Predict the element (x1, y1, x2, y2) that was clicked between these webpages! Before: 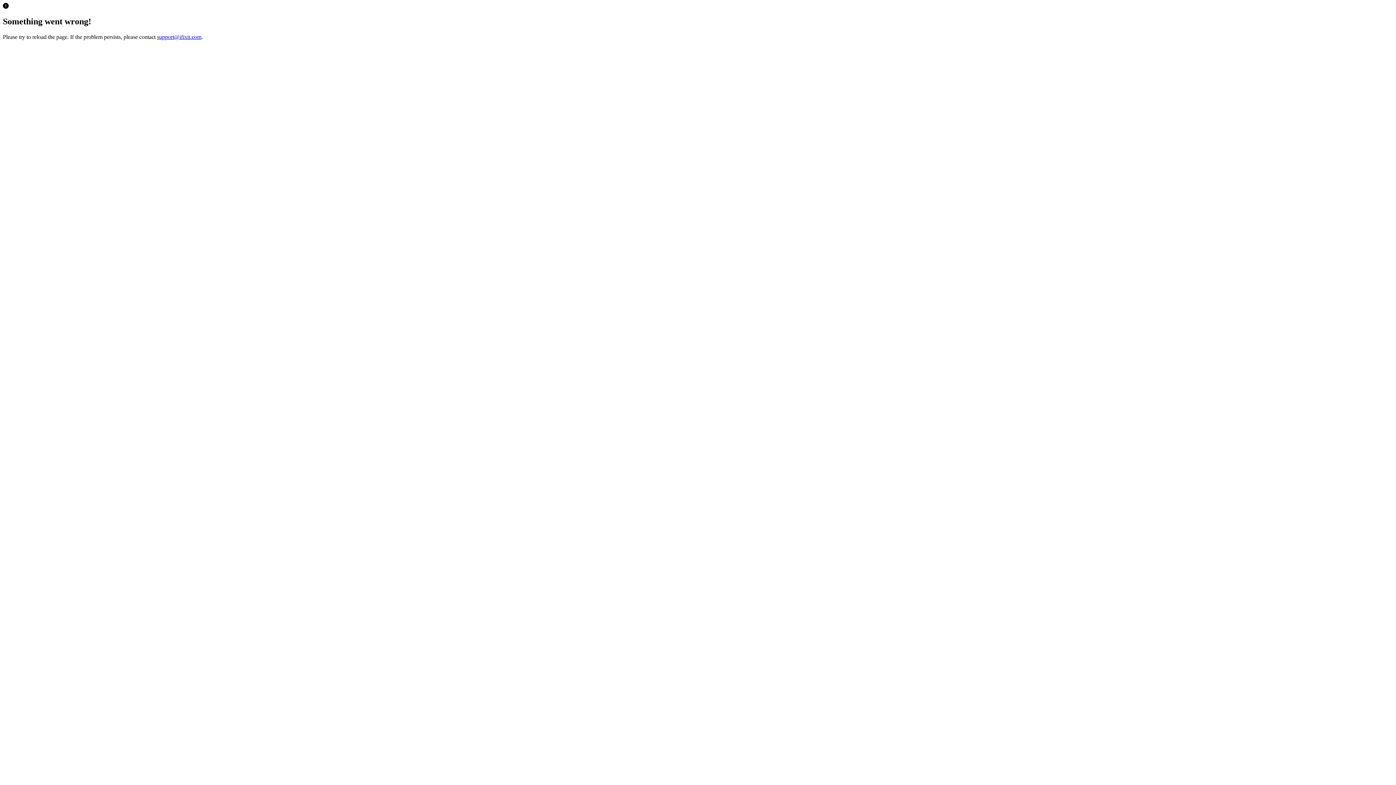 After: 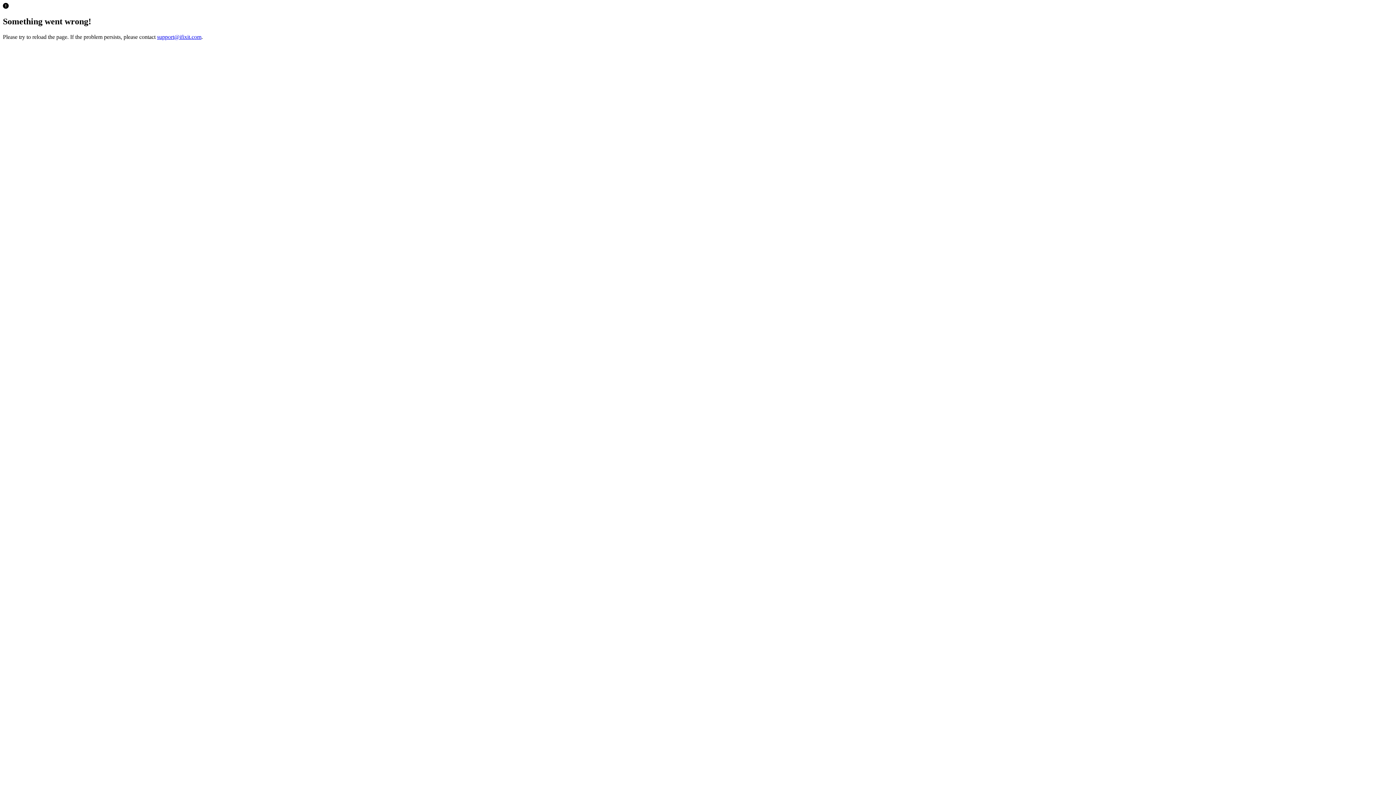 Action: label: support@ifixit.com bbox: (157, 33, 201, 39)